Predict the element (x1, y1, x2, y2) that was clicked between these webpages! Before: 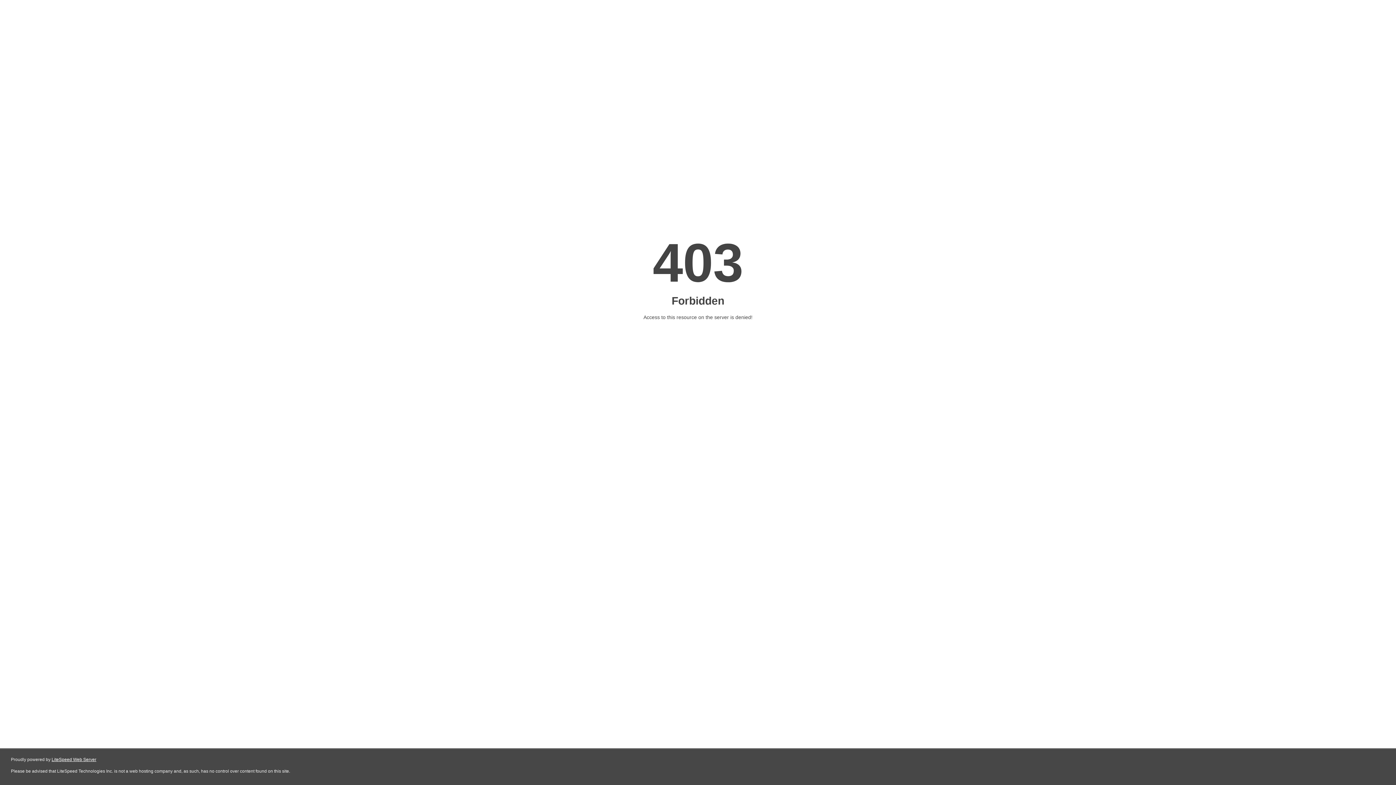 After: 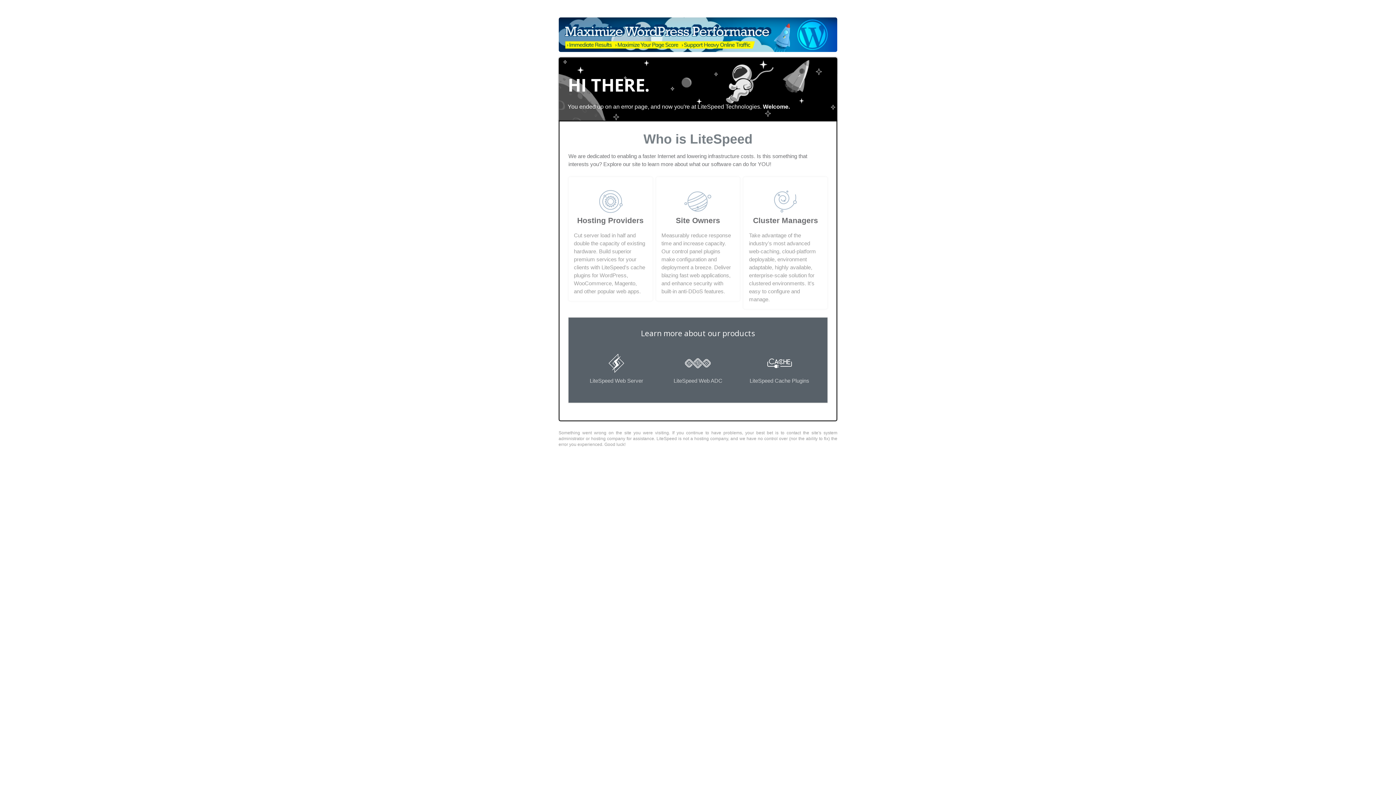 Action: bbox: (51, 757, 96, 762) label: LiteSpeed Web Server